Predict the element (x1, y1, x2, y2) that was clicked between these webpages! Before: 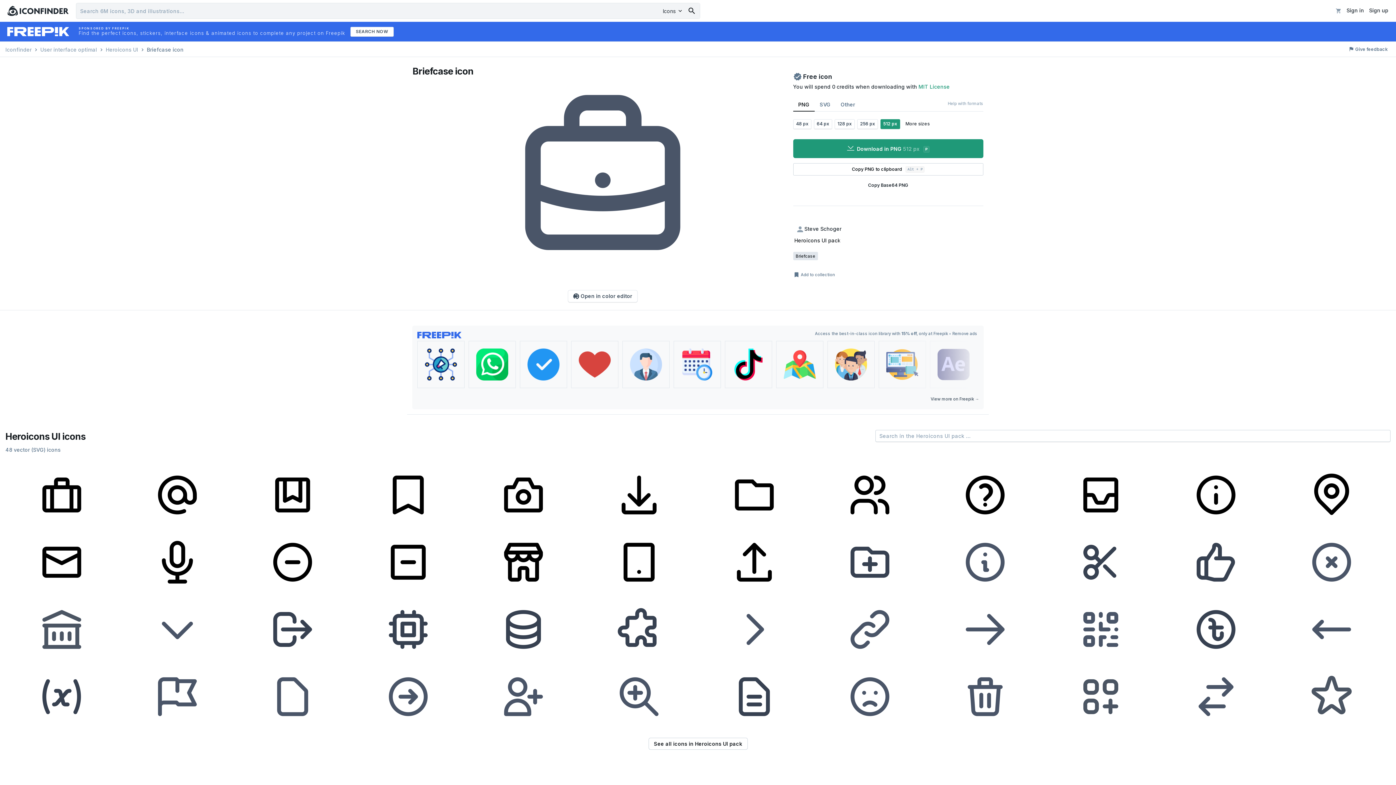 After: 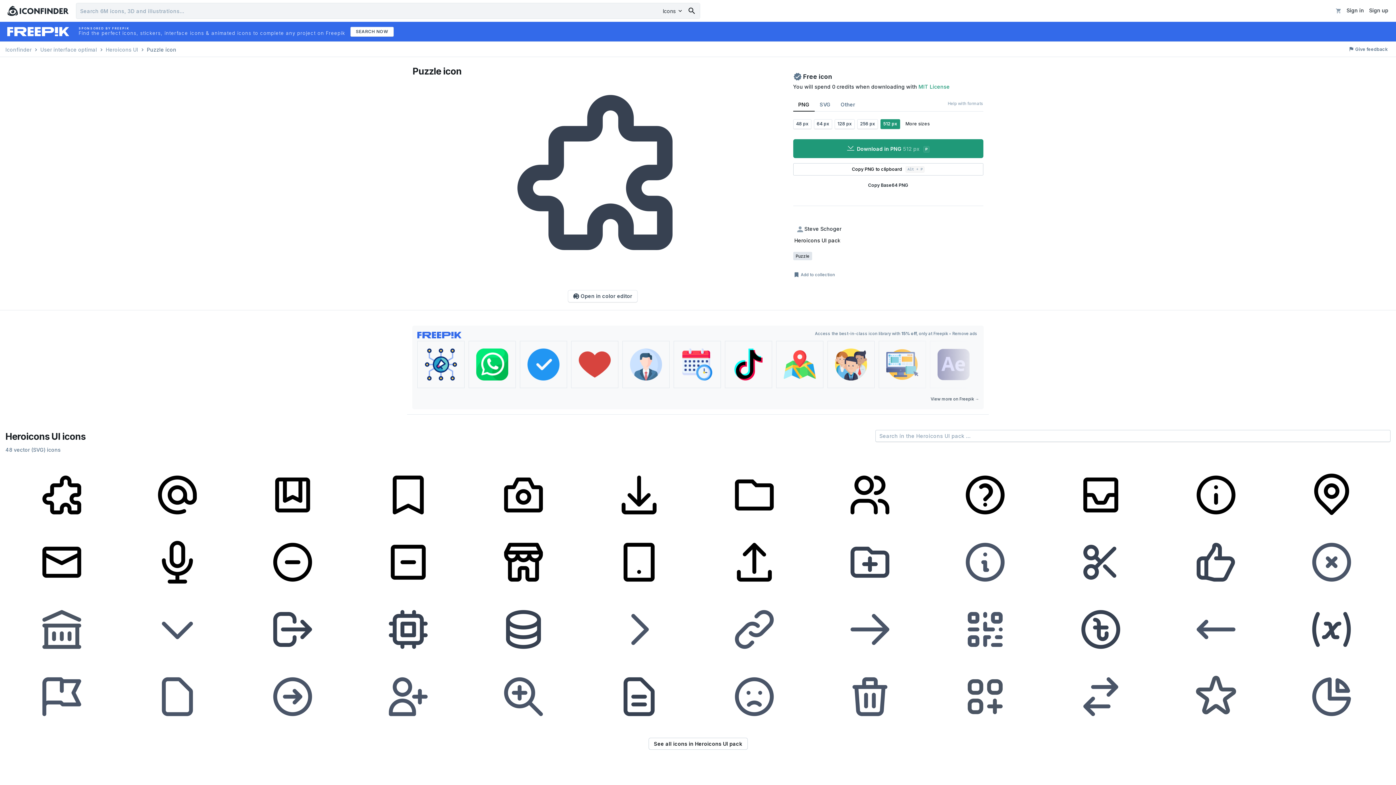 Action: bbox: (582, 595, 695, 660)